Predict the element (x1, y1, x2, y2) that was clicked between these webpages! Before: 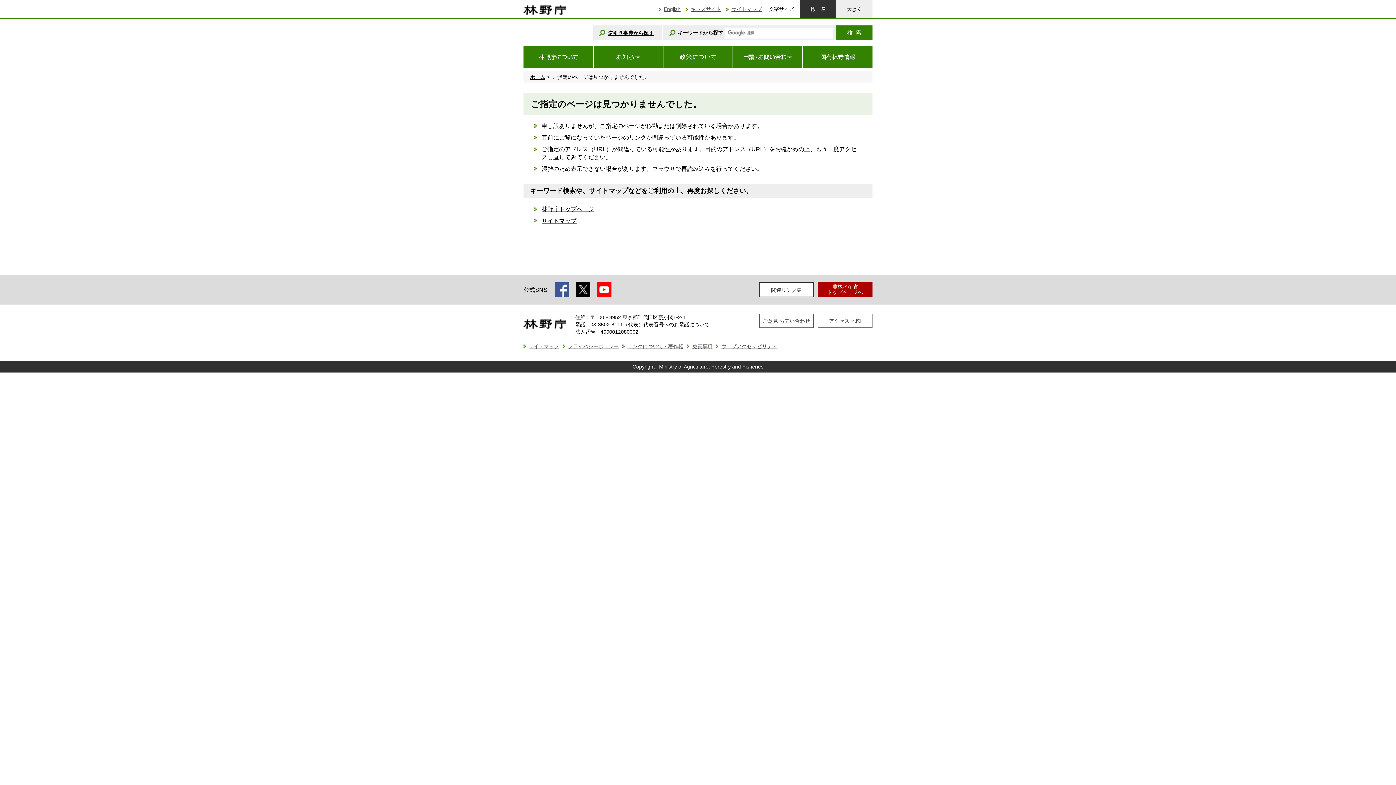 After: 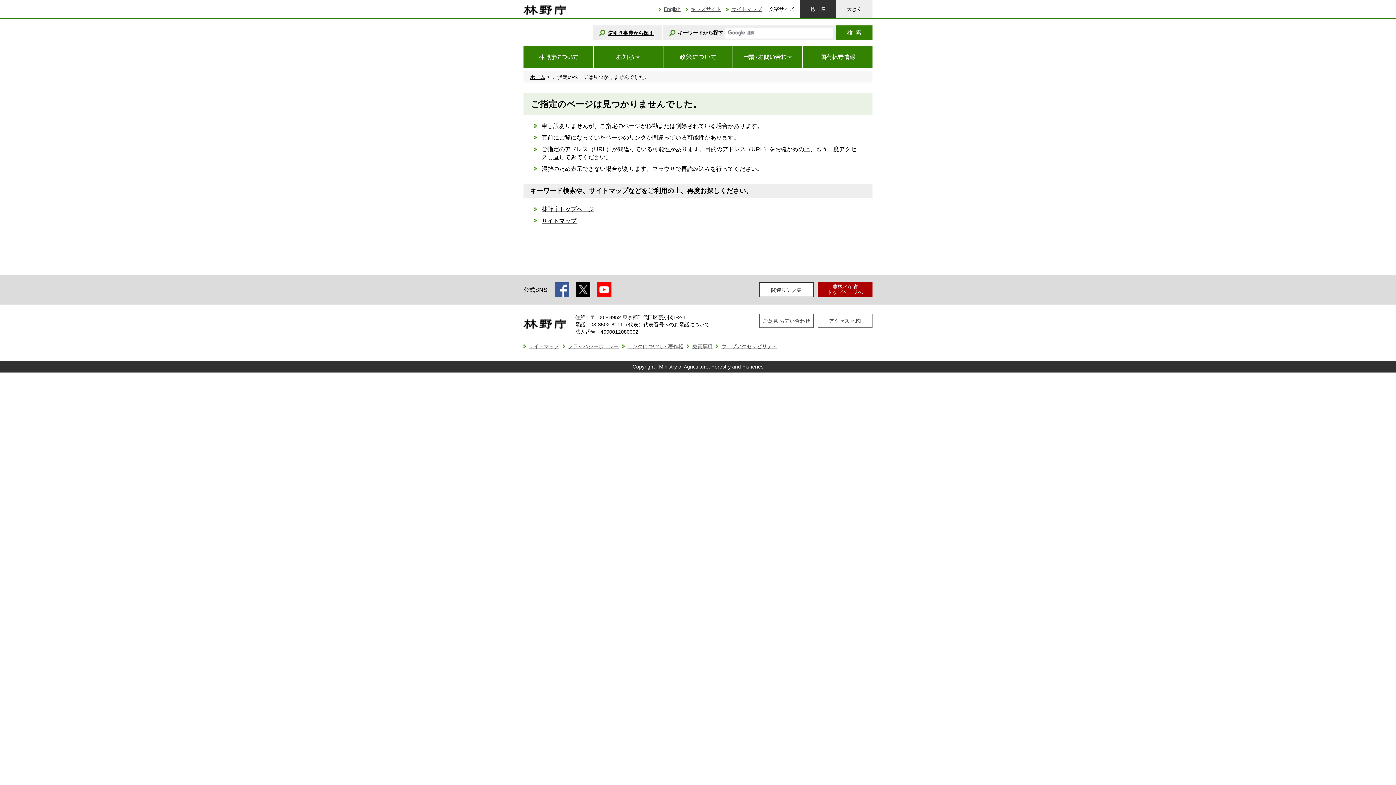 Action: label: English bbox: (664, 6, 680, 12)